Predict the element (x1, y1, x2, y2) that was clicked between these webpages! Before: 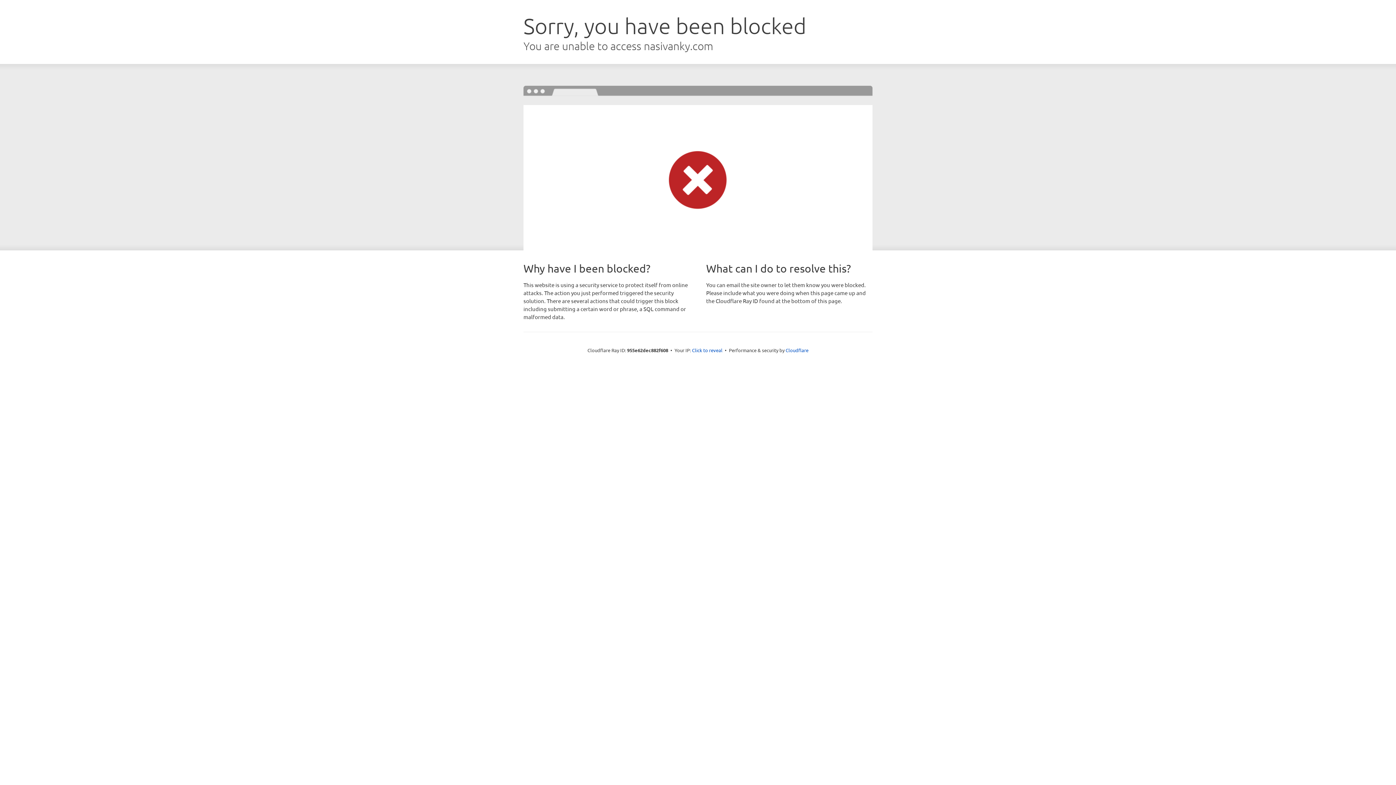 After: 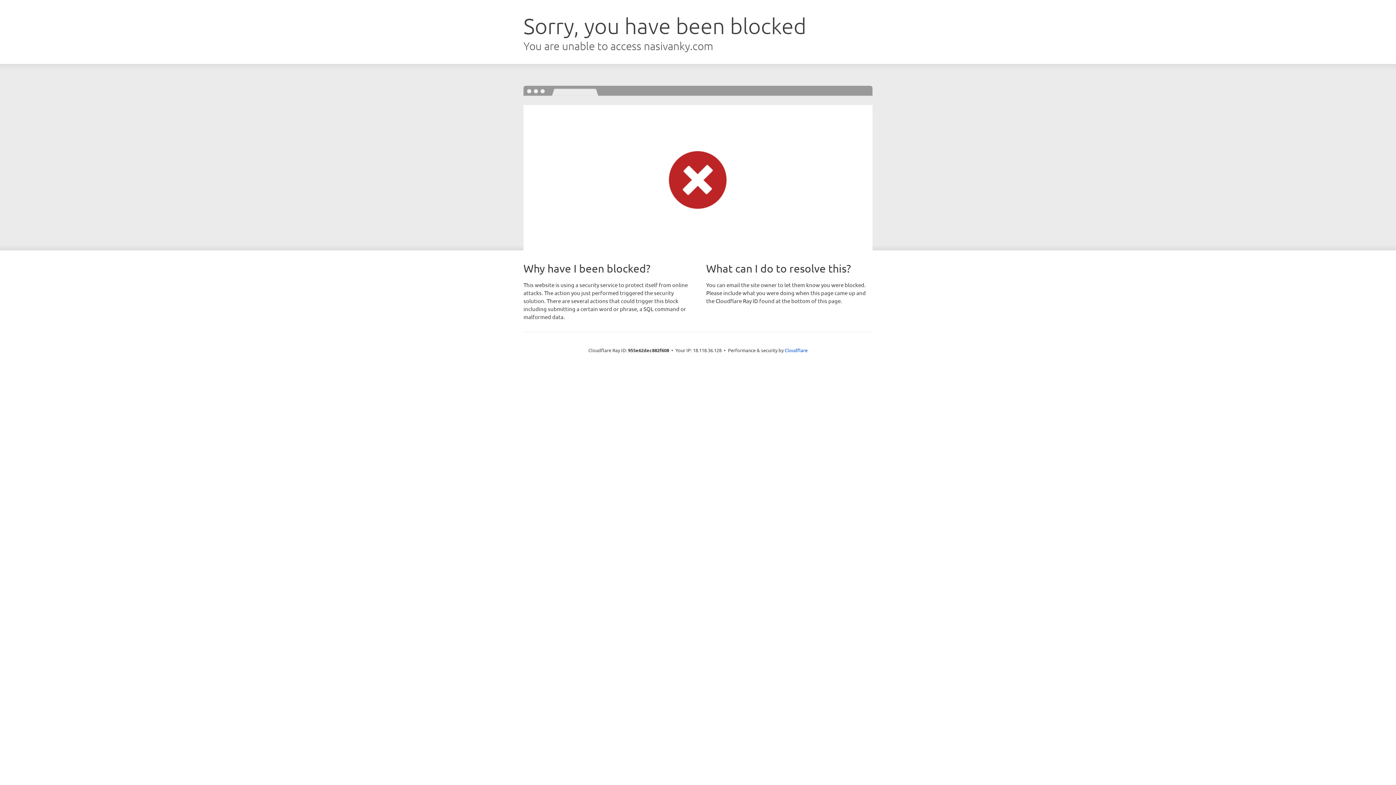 Action: label: Click to reveal bbox: (692, 346, 722, 353)